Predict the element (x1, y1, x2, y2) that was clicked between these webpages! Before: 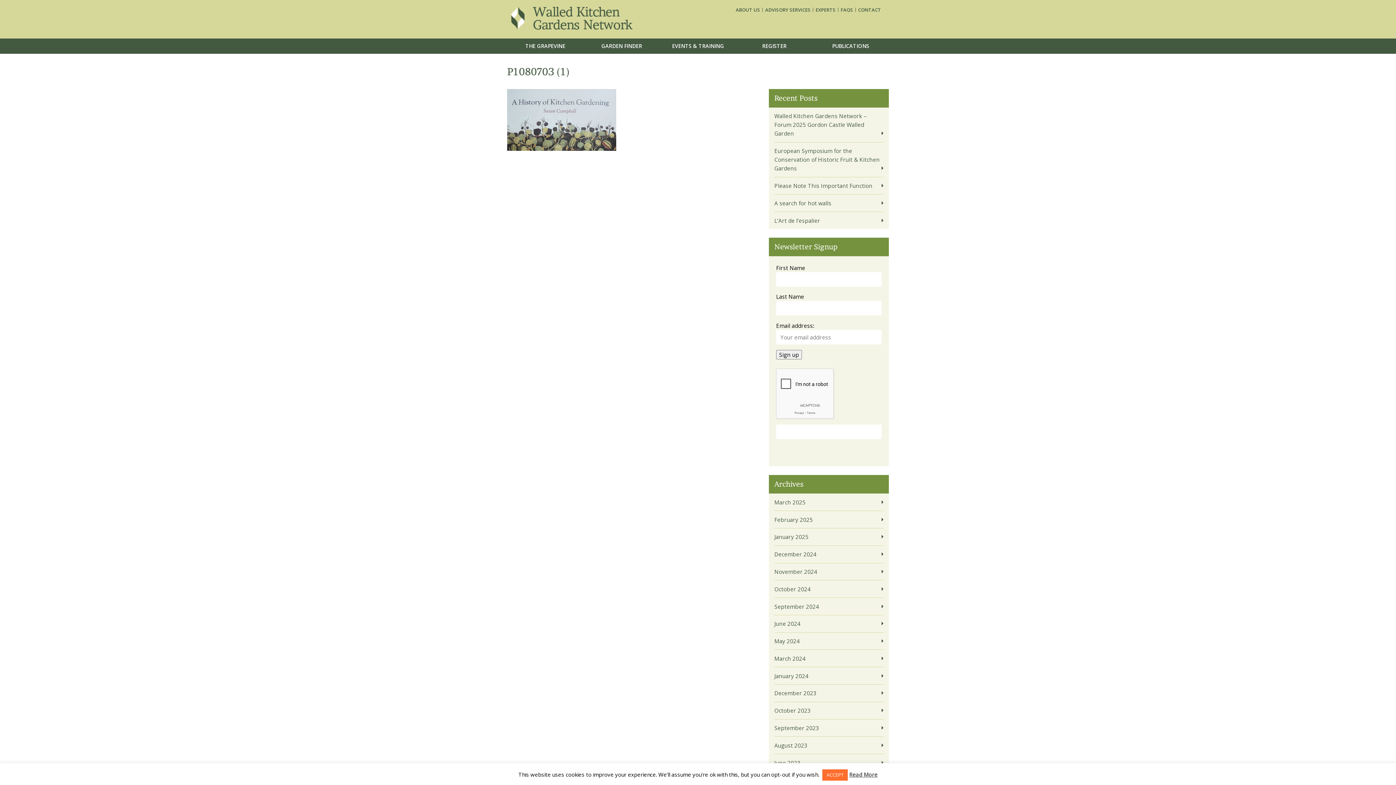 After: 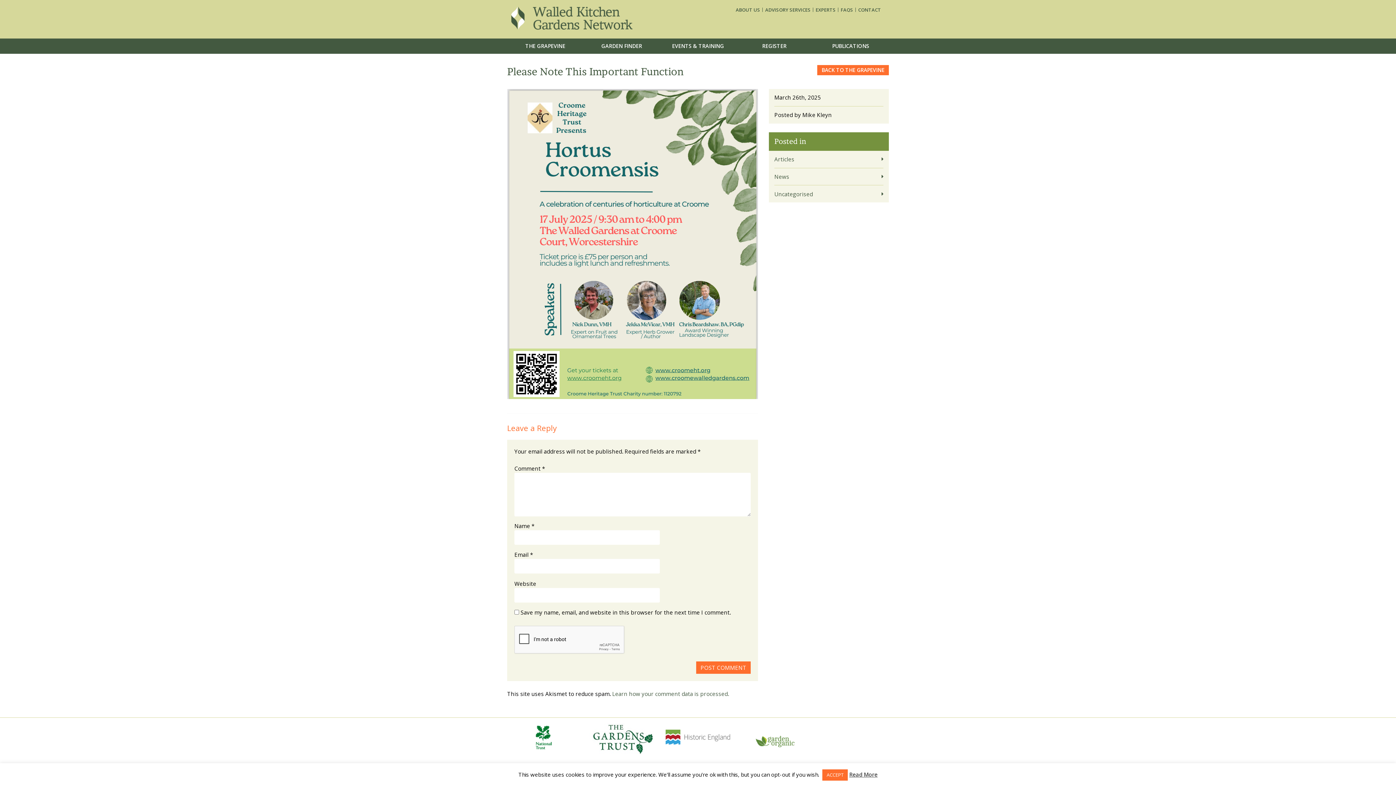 Action: bbox: (774, 182, 872, 189) label: Please Note This Important Function